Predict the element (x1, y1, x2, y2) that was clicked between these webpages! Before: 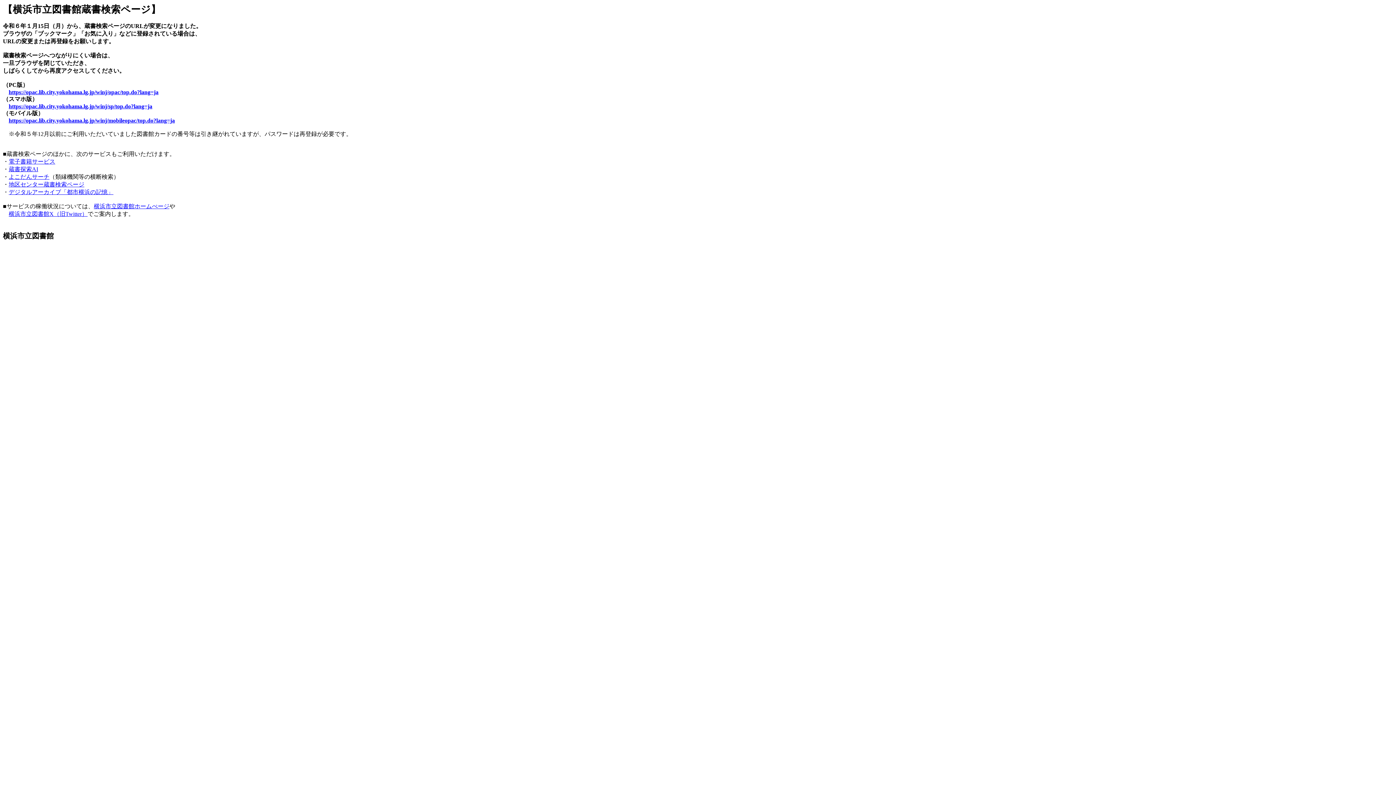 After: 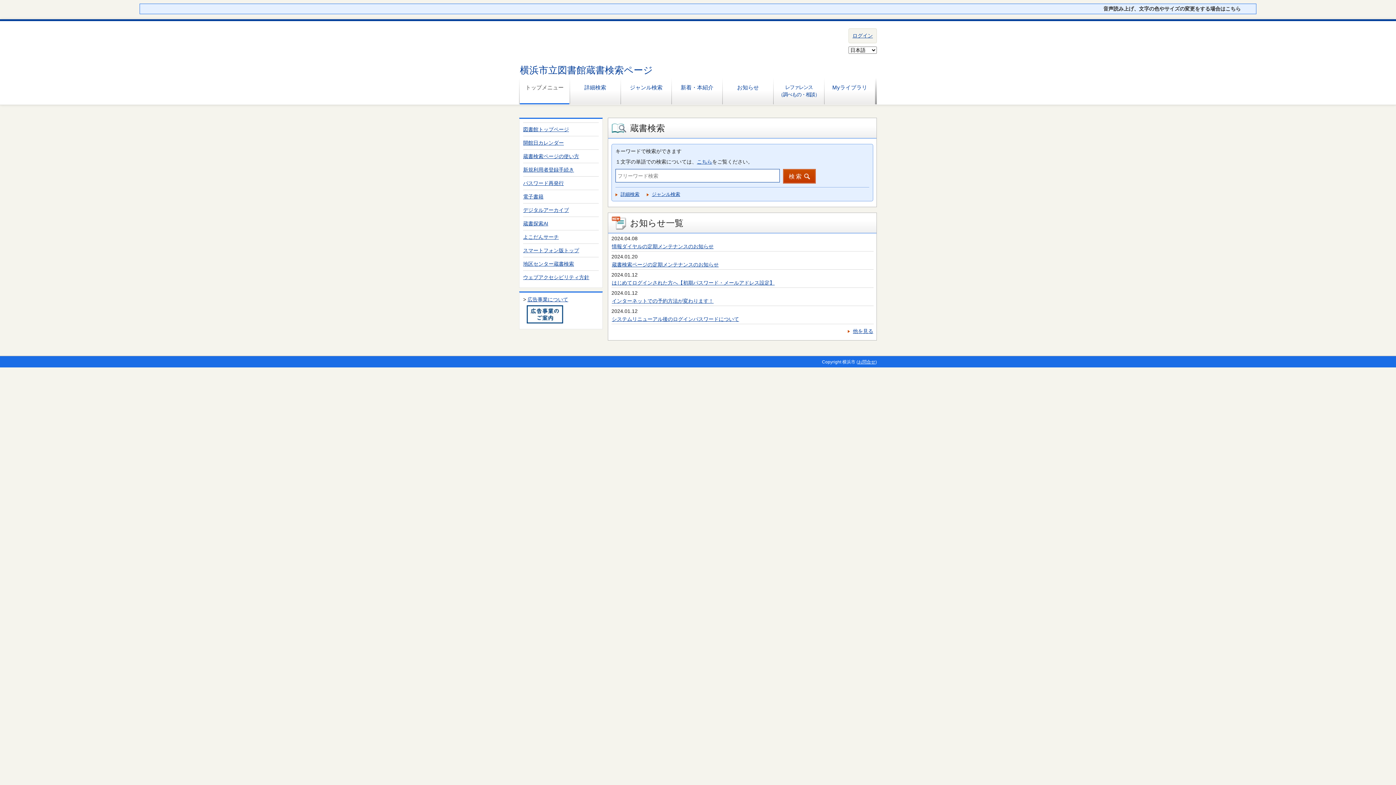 Action: label: https://opac.lib.city.yokohama.lg.jp/winj/opac/top.do?lang=ja bbox: (8, 89, 158, 95)